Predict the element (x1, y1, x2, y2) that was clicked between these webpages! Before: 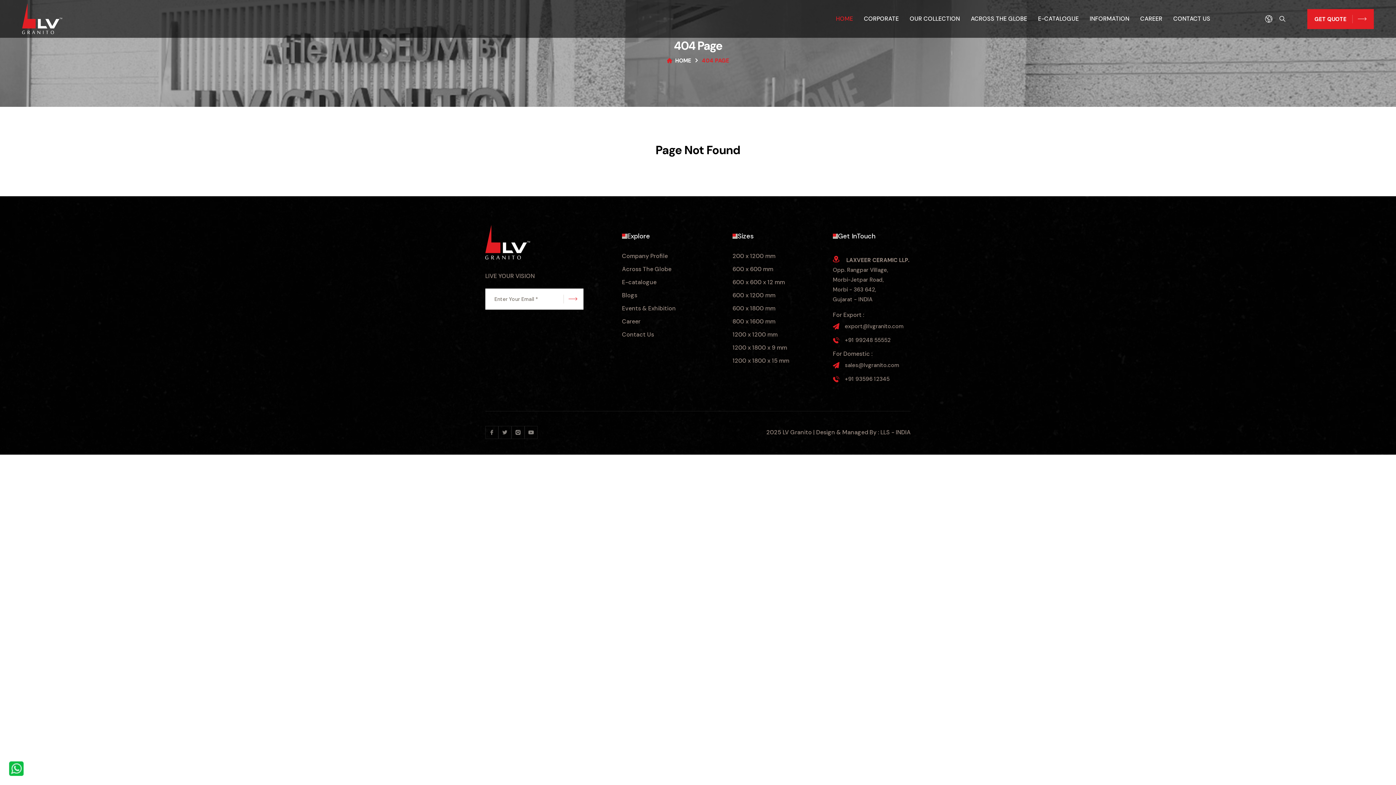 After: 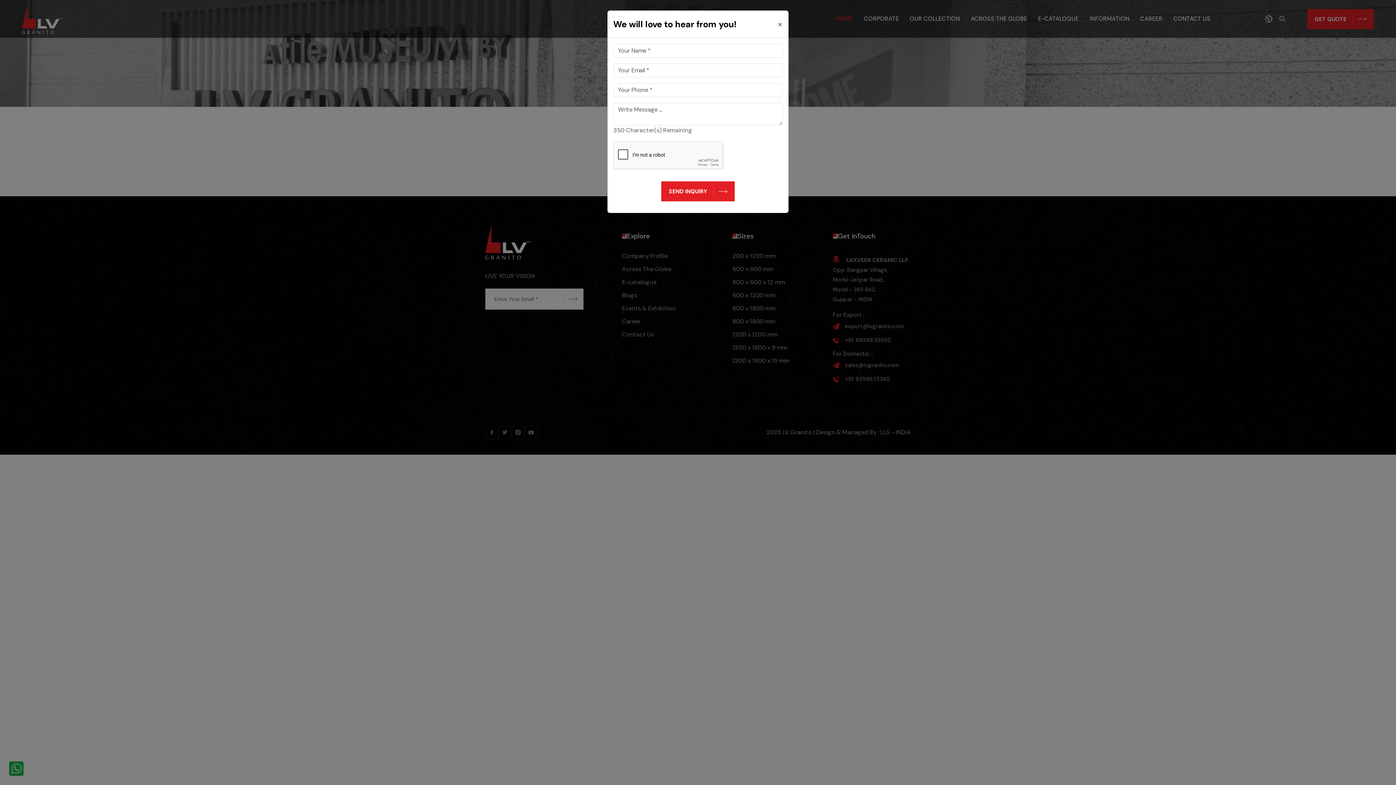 Action: label: GET QUOTE bbox: (1307, 8, 1374, 28)